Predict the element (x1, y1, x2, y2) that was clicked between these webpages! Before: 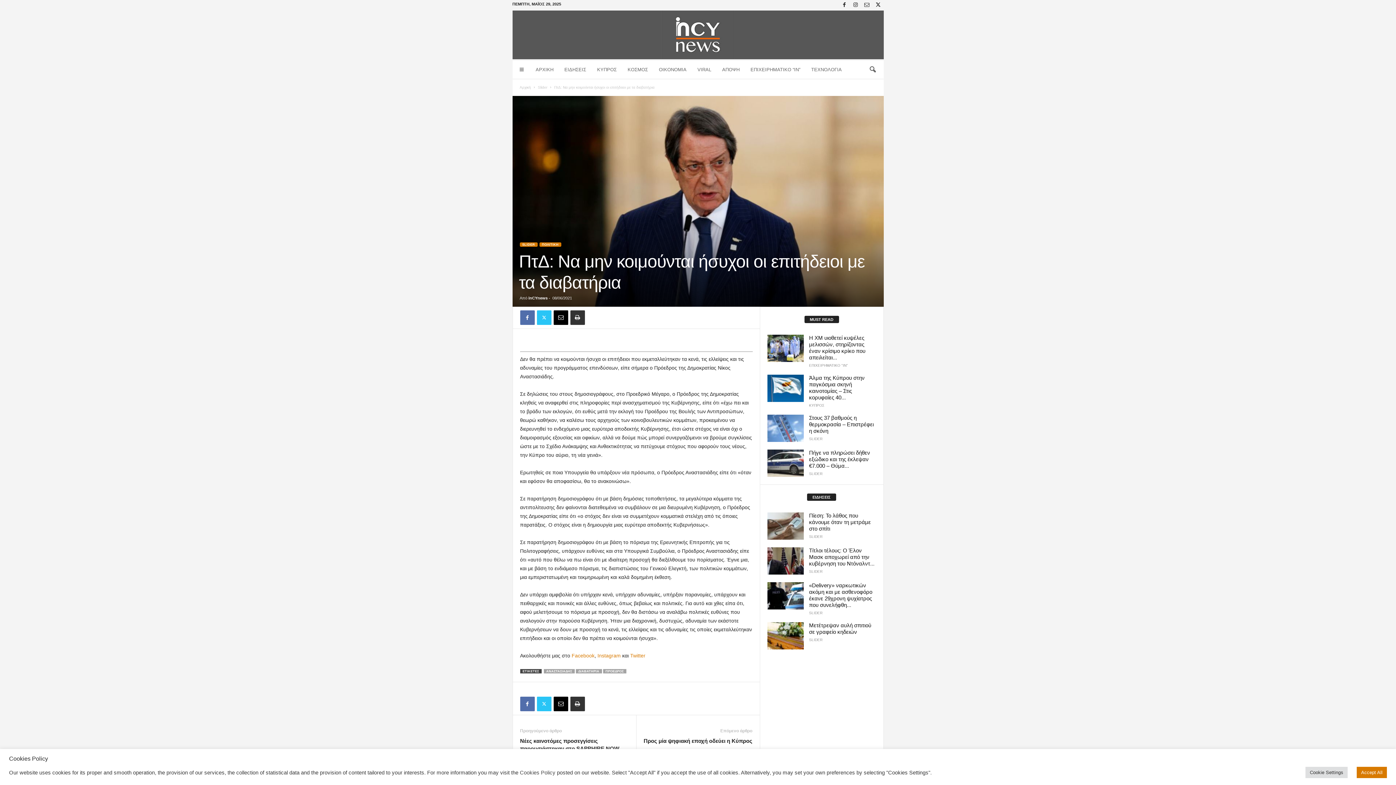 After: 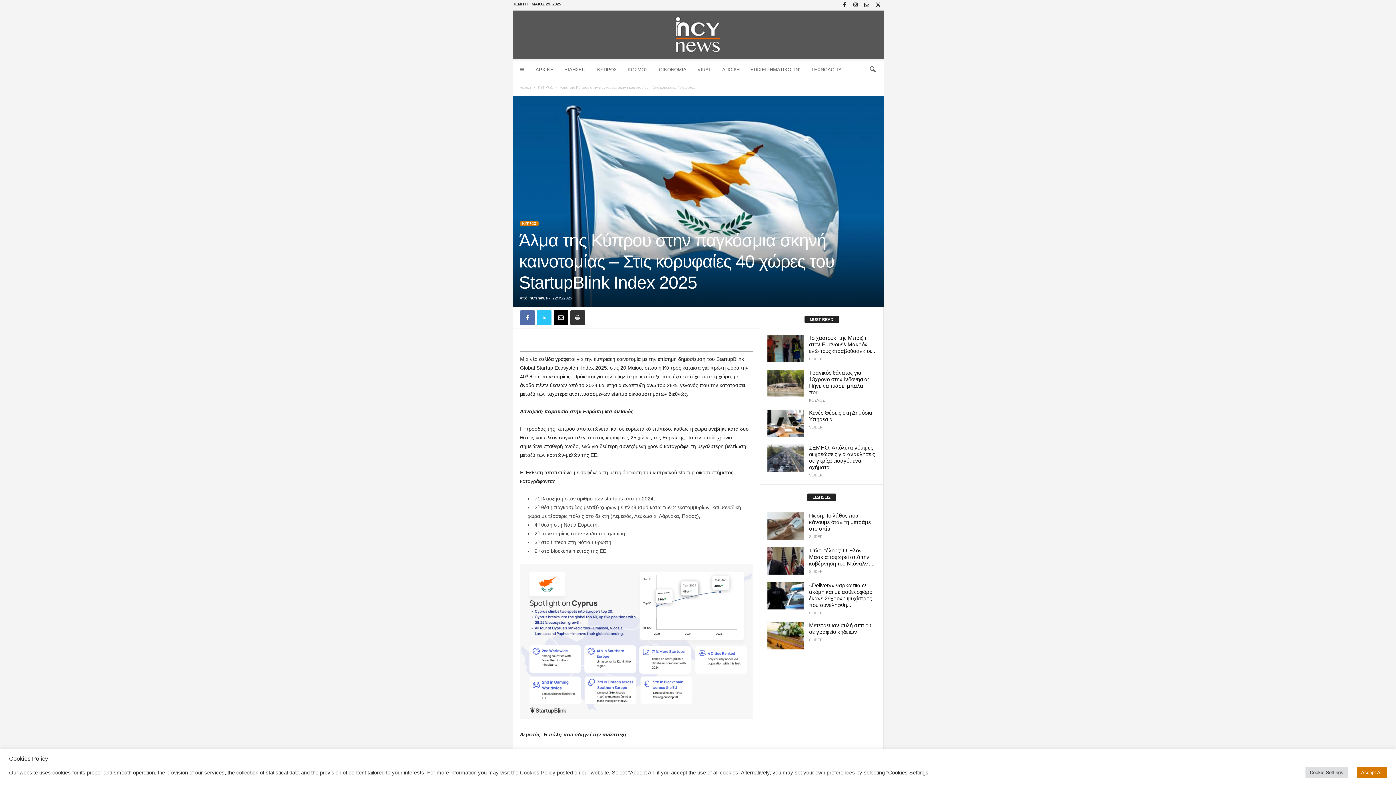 Action: bbox: (809, 374, 864, 400) label: Άλμα της Κύπρου στην παγκόσμια σκηνή καινοτομίας – Στις κορυφαίες 40...